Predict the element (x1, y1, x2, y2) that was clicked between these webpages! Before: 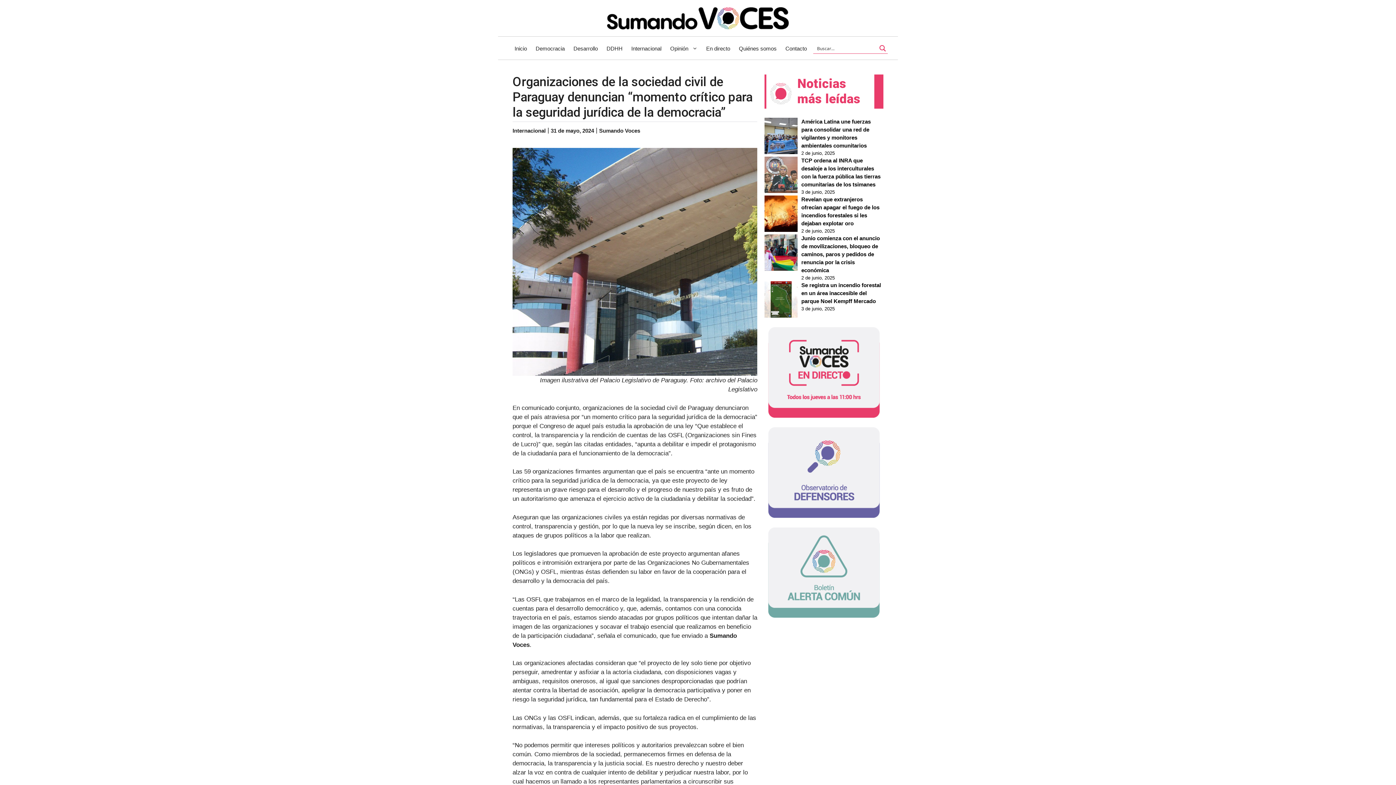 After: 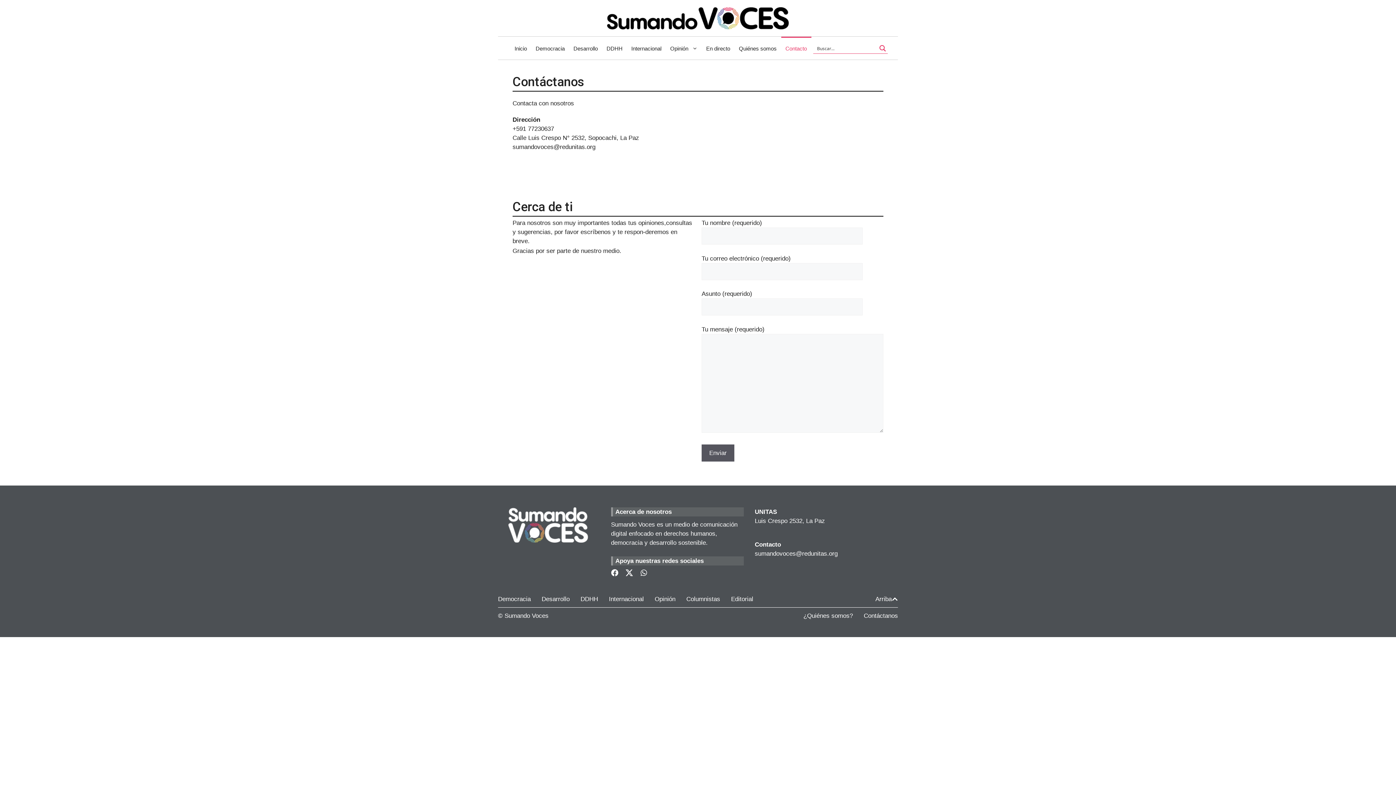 Action: label: Contacto bbox: (781, 36, 811, 59)